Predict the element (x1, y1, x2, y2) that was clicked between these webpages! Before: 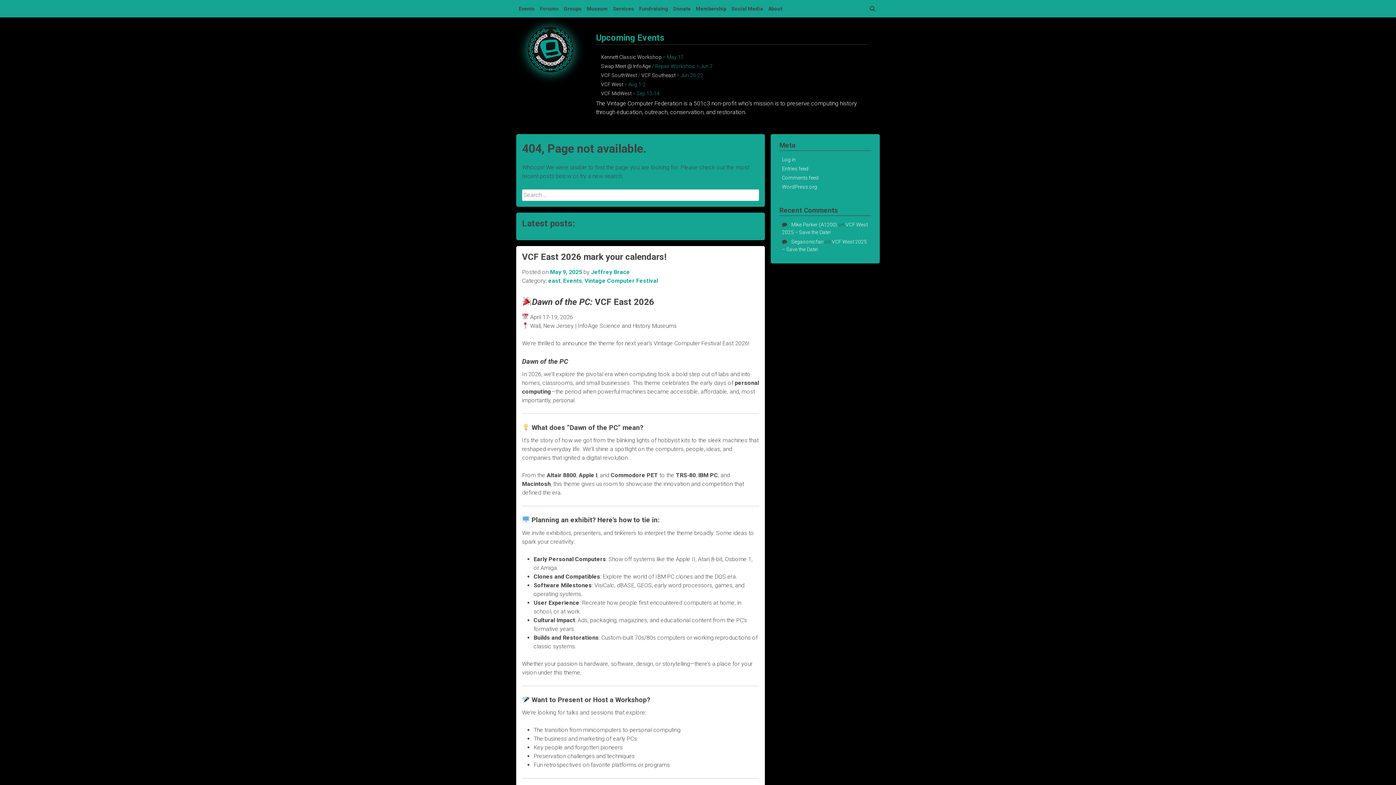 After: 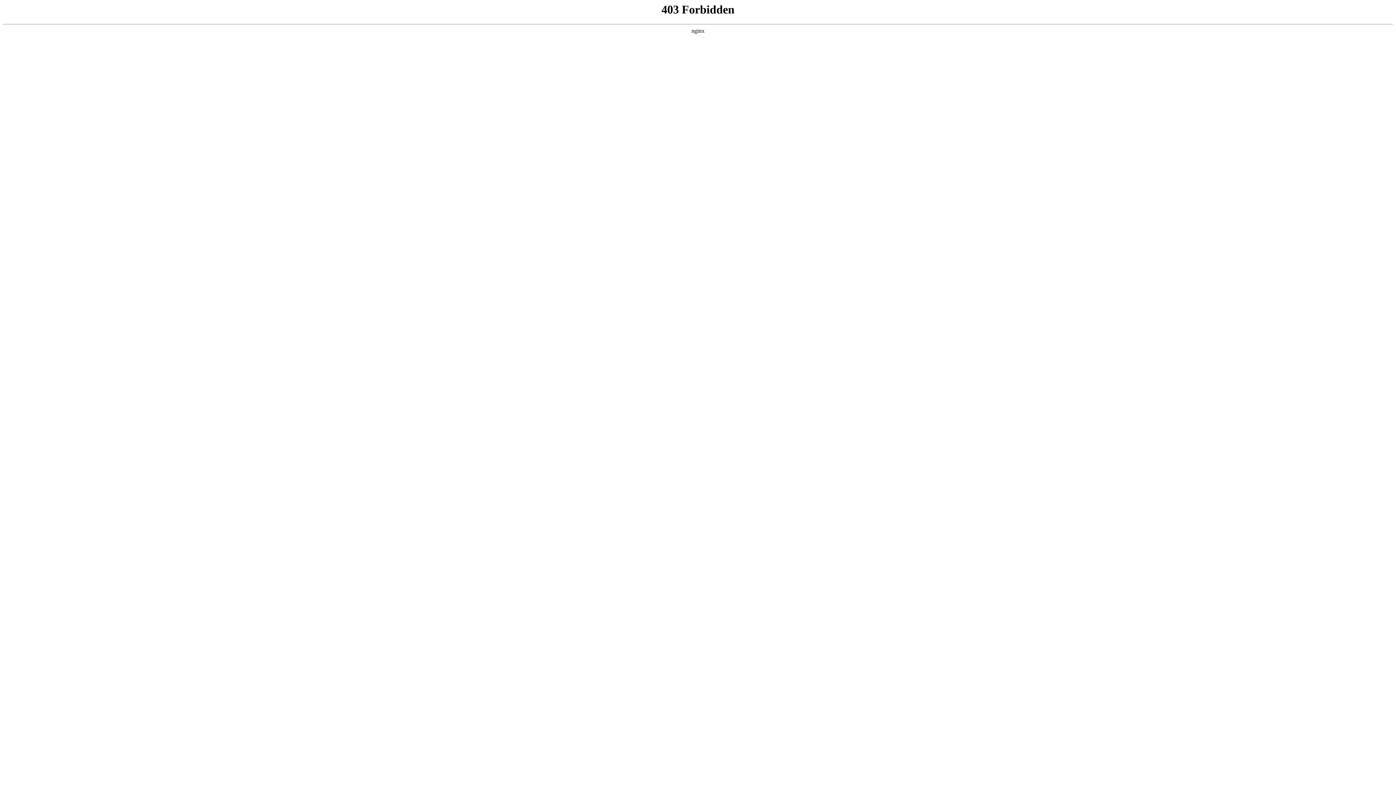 Action: label: WordPress.org bbox: (782, 184, 817, 189)